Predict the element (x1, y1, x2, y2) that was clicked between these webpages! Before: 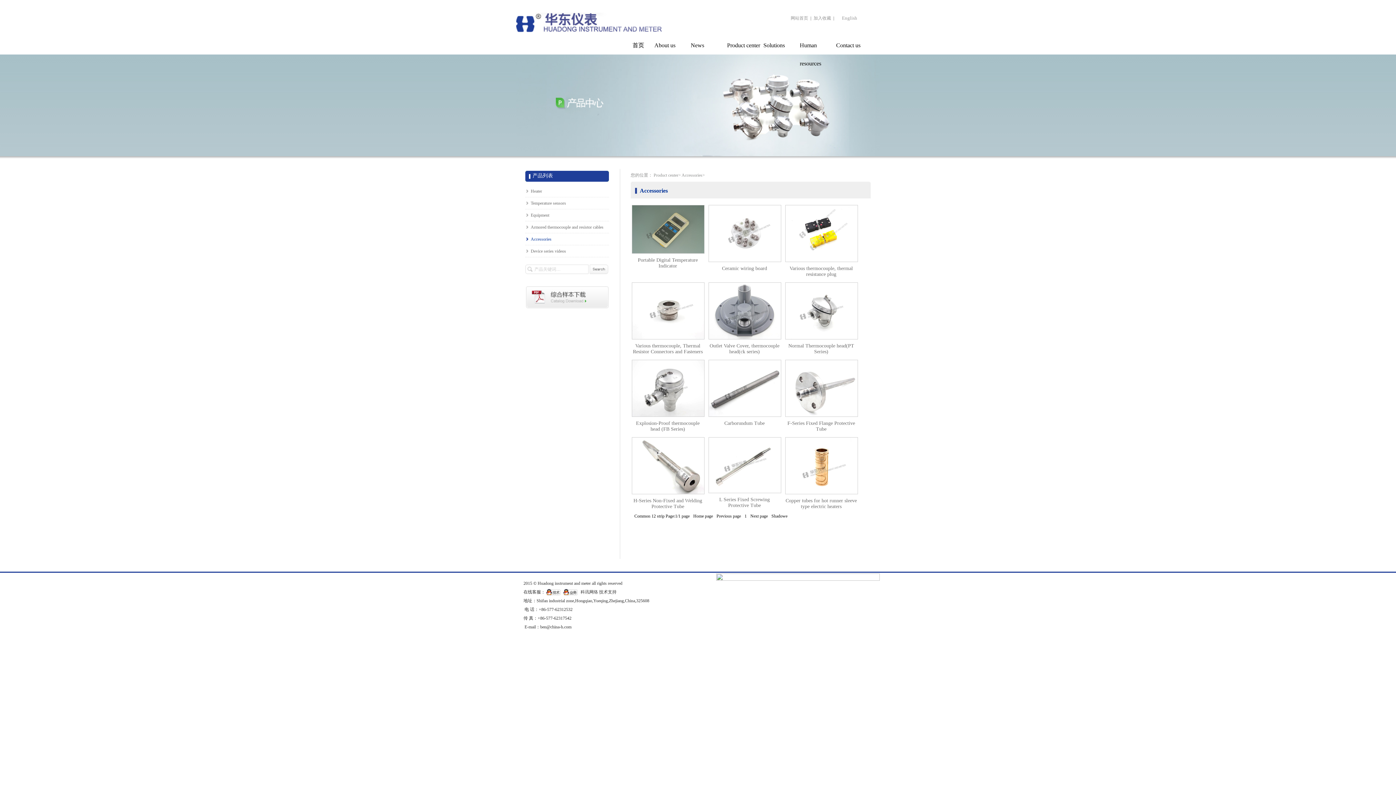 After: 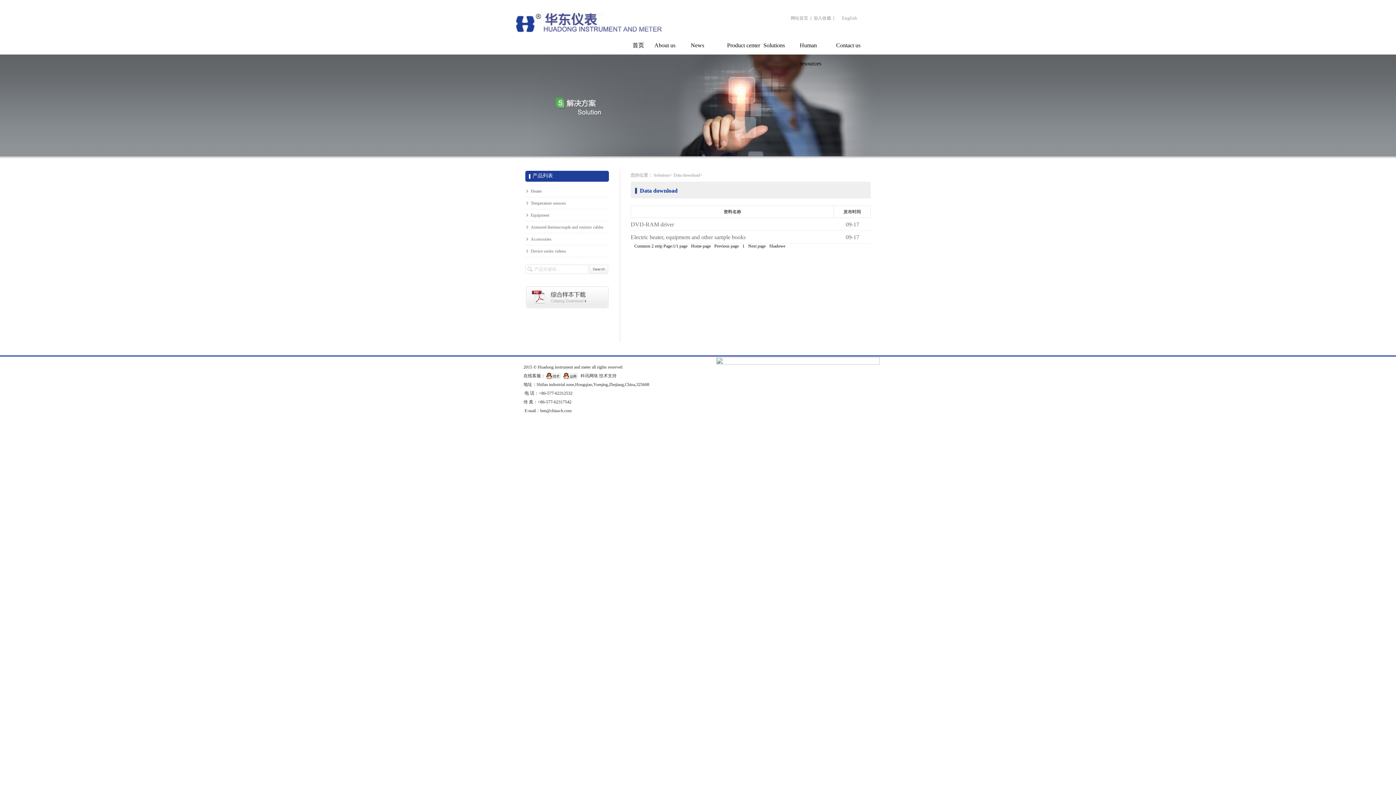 Action: bbox: (525, 286, 609, 308)